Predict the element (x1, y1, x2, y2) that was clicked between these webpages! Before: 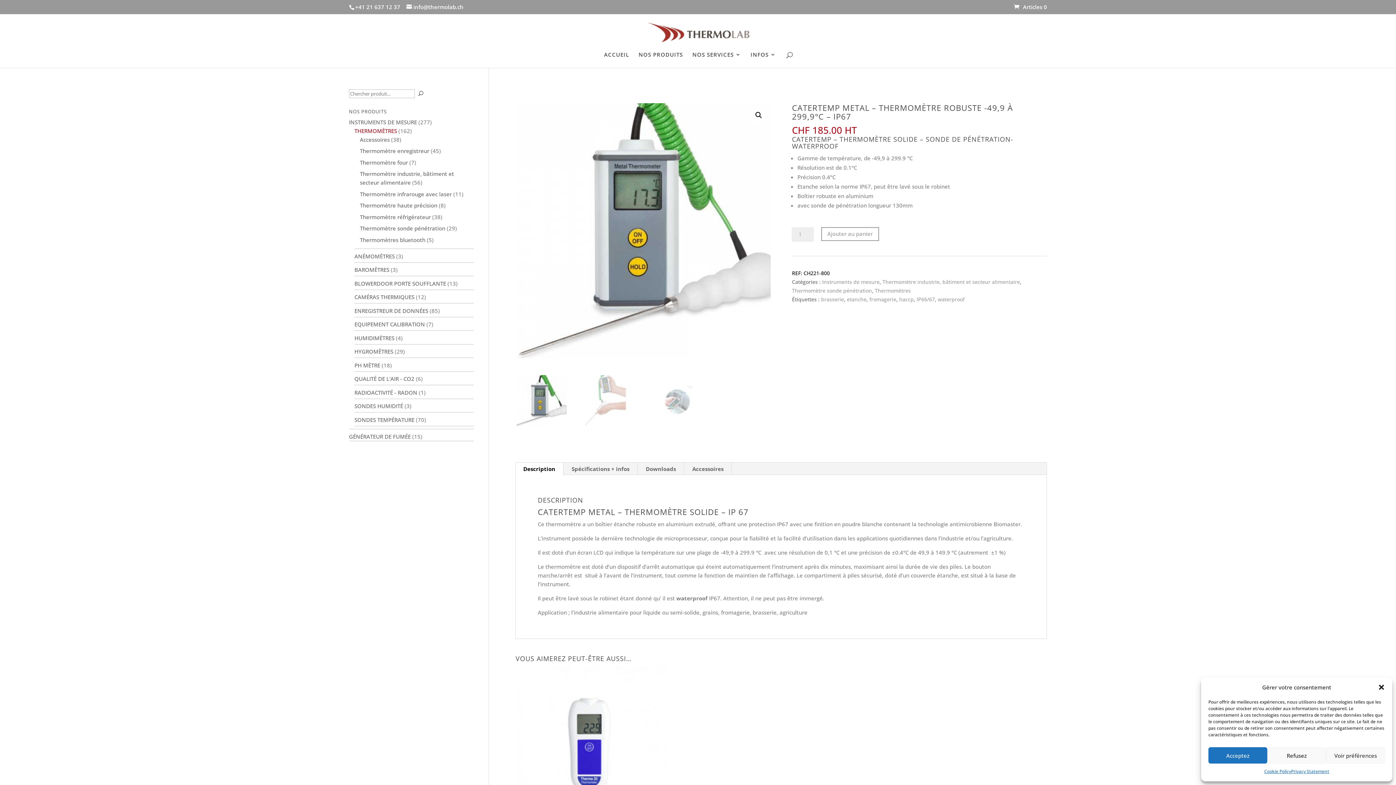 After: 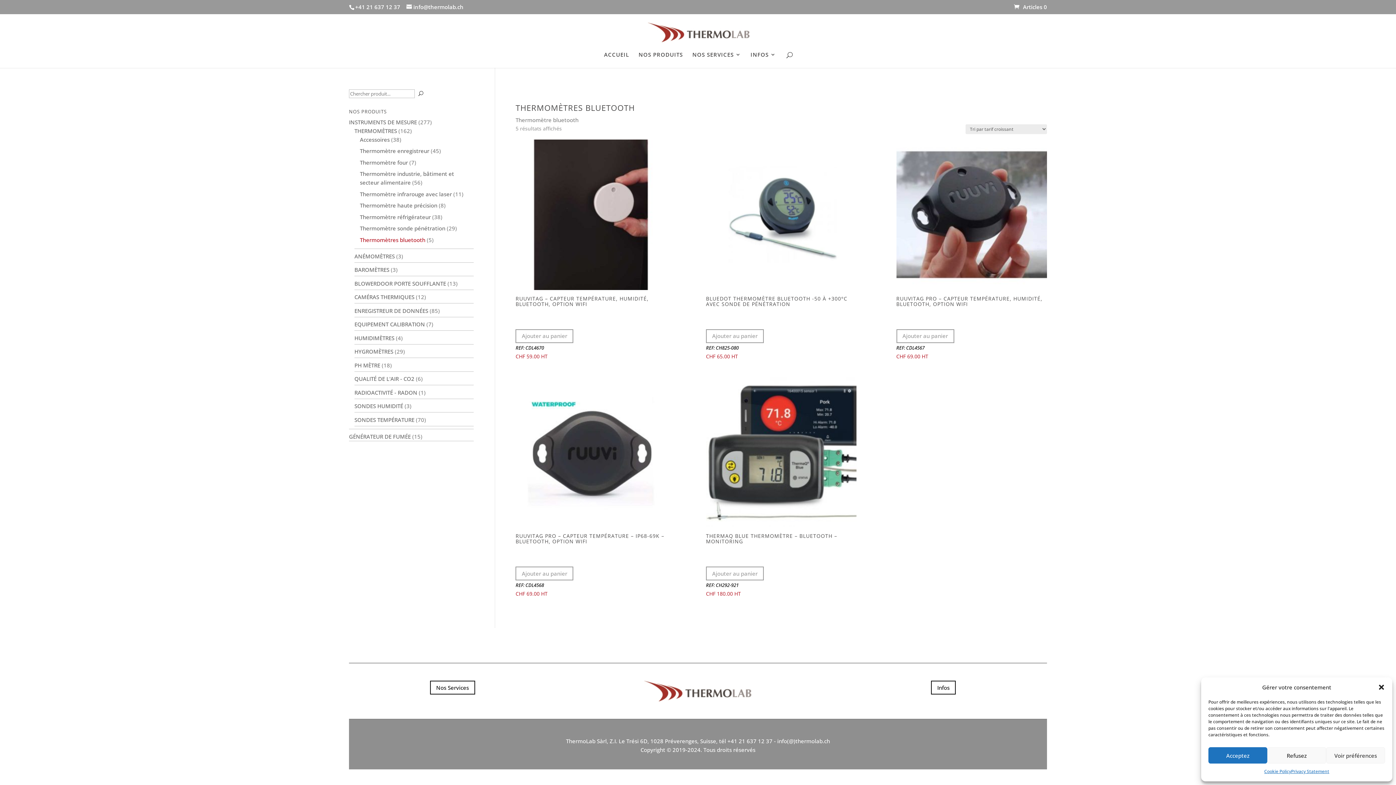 Action: bbox: (360, 236, 425, 243) label: Thermomètres bluetooth